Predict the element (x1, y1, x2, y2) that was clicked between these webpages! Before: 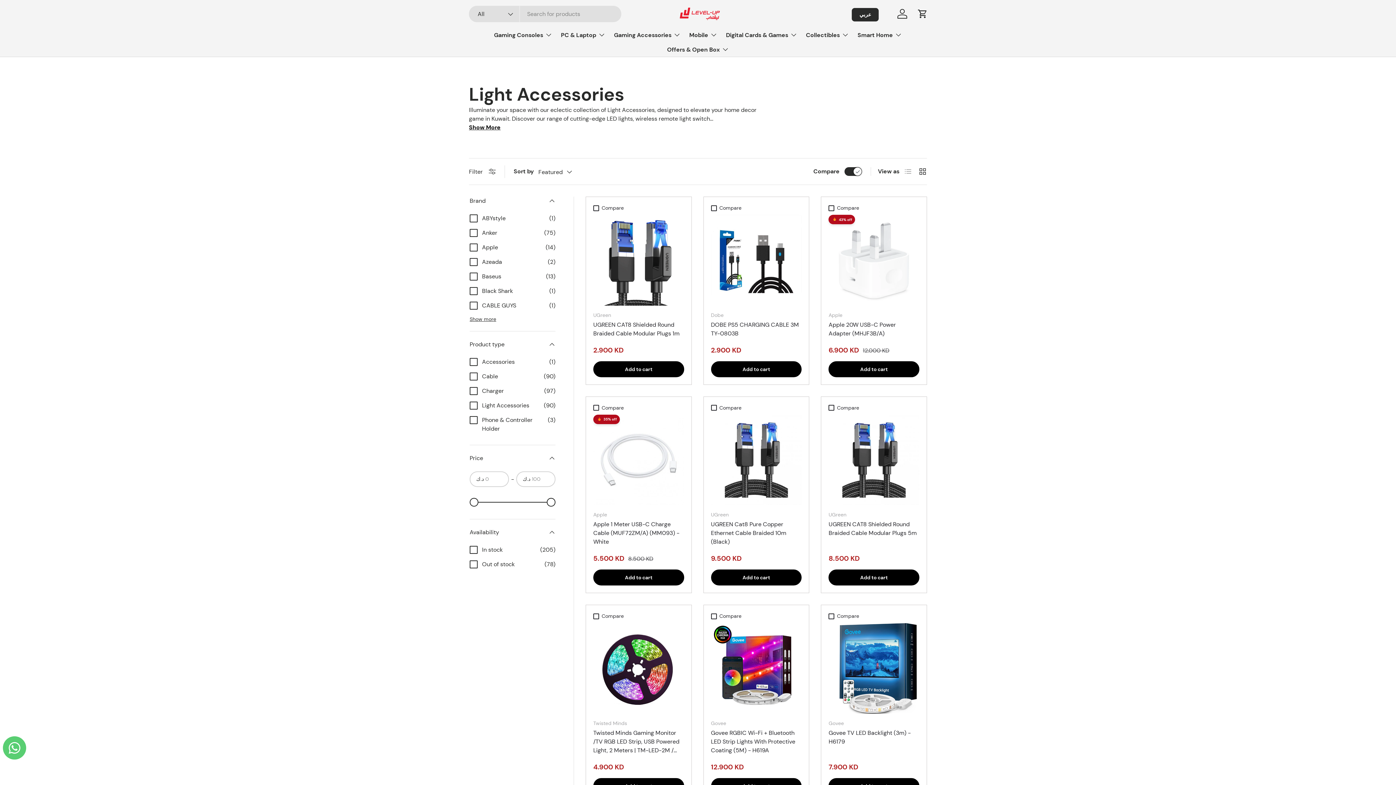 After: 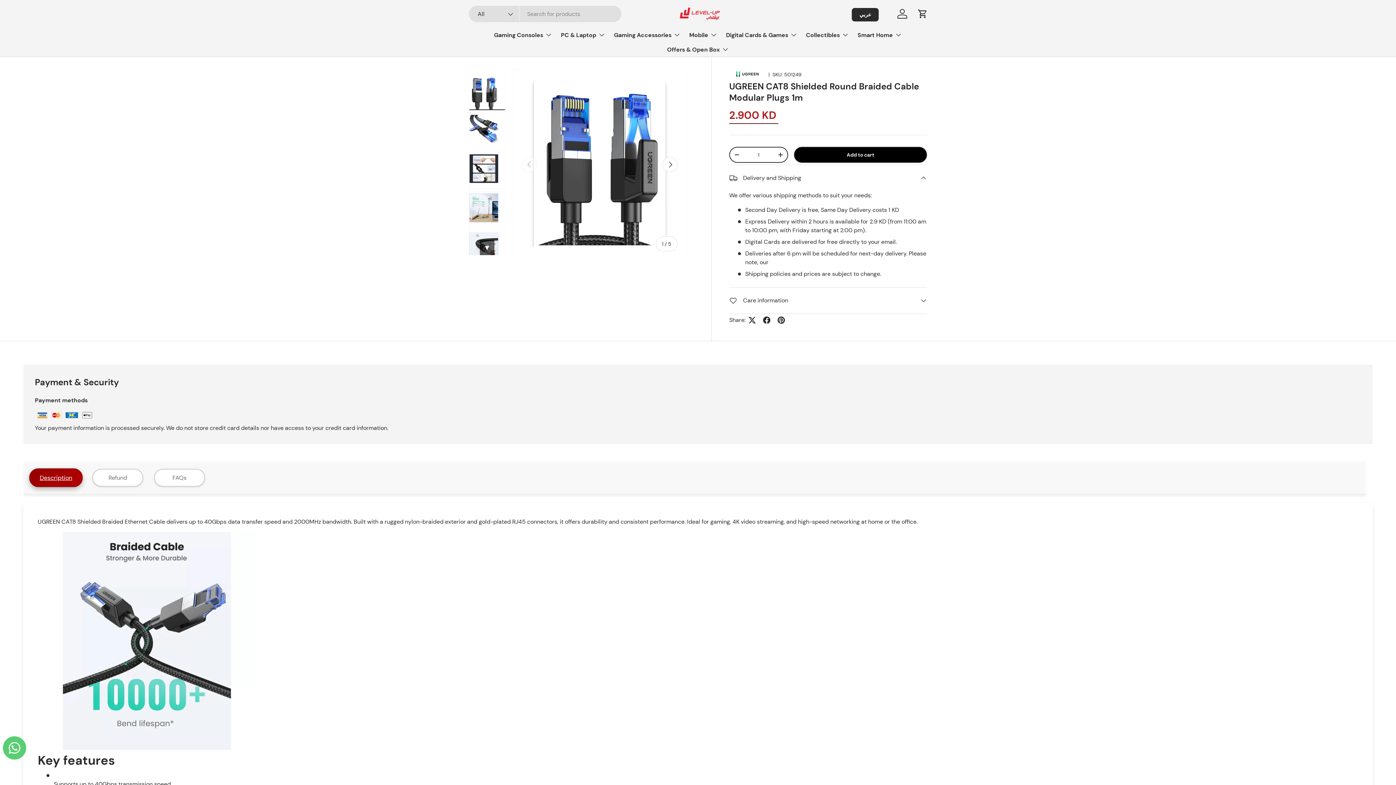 Action: bbox: (593, 320, 679, 337) label: UGREEN CAT8 Shielded Round Braided Cable Modular Plugs 1m